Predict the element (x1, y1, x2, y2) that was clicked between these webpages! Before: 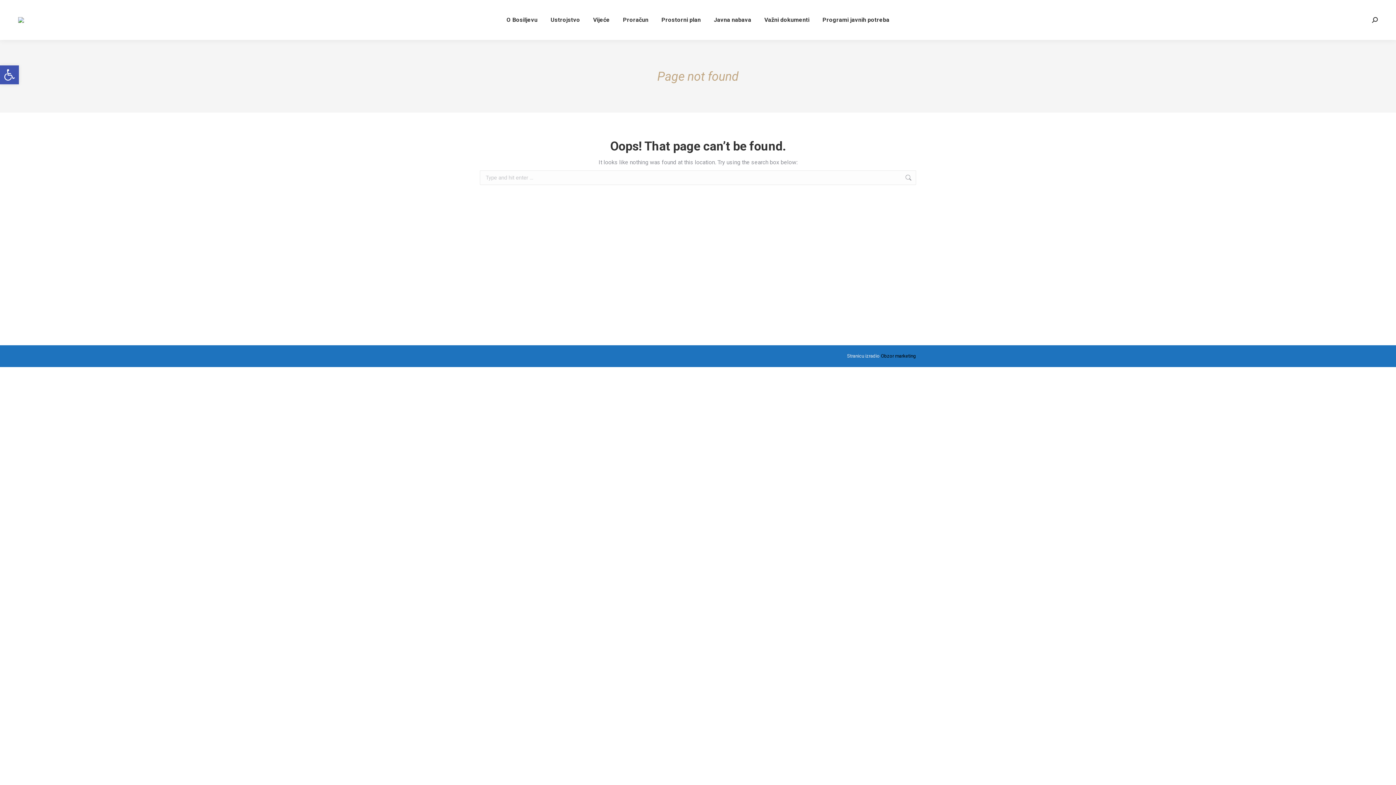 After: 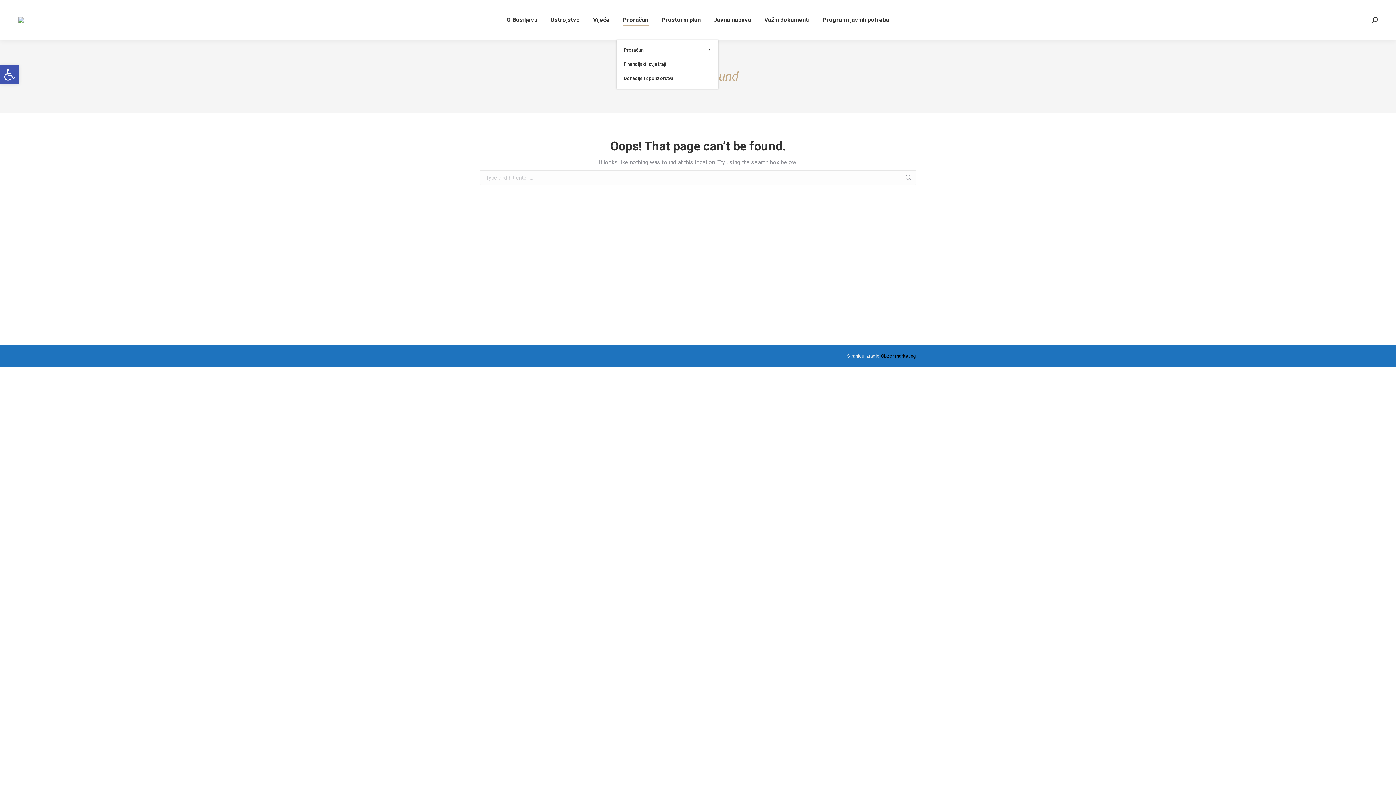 Action: bbox: (621, 6, 650, 33) label: Proračun